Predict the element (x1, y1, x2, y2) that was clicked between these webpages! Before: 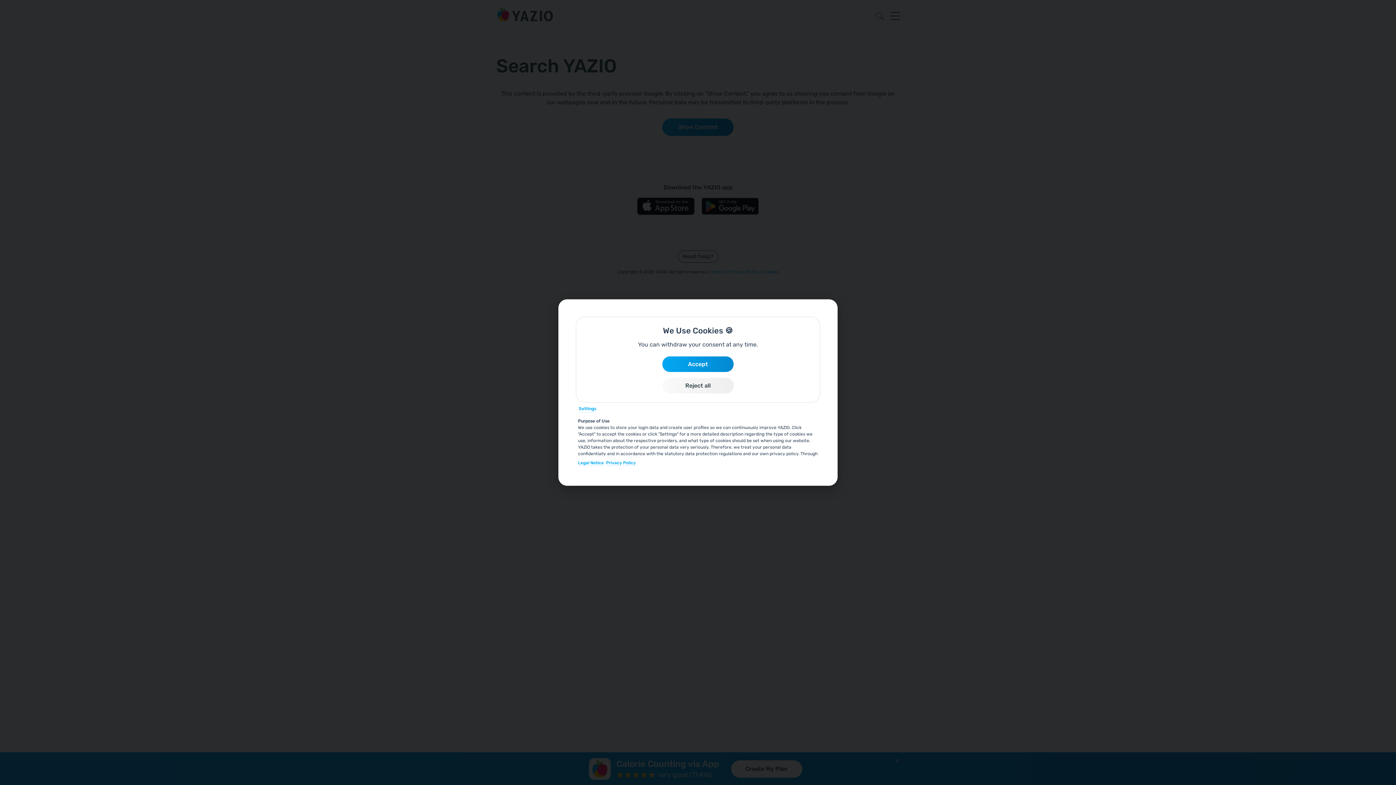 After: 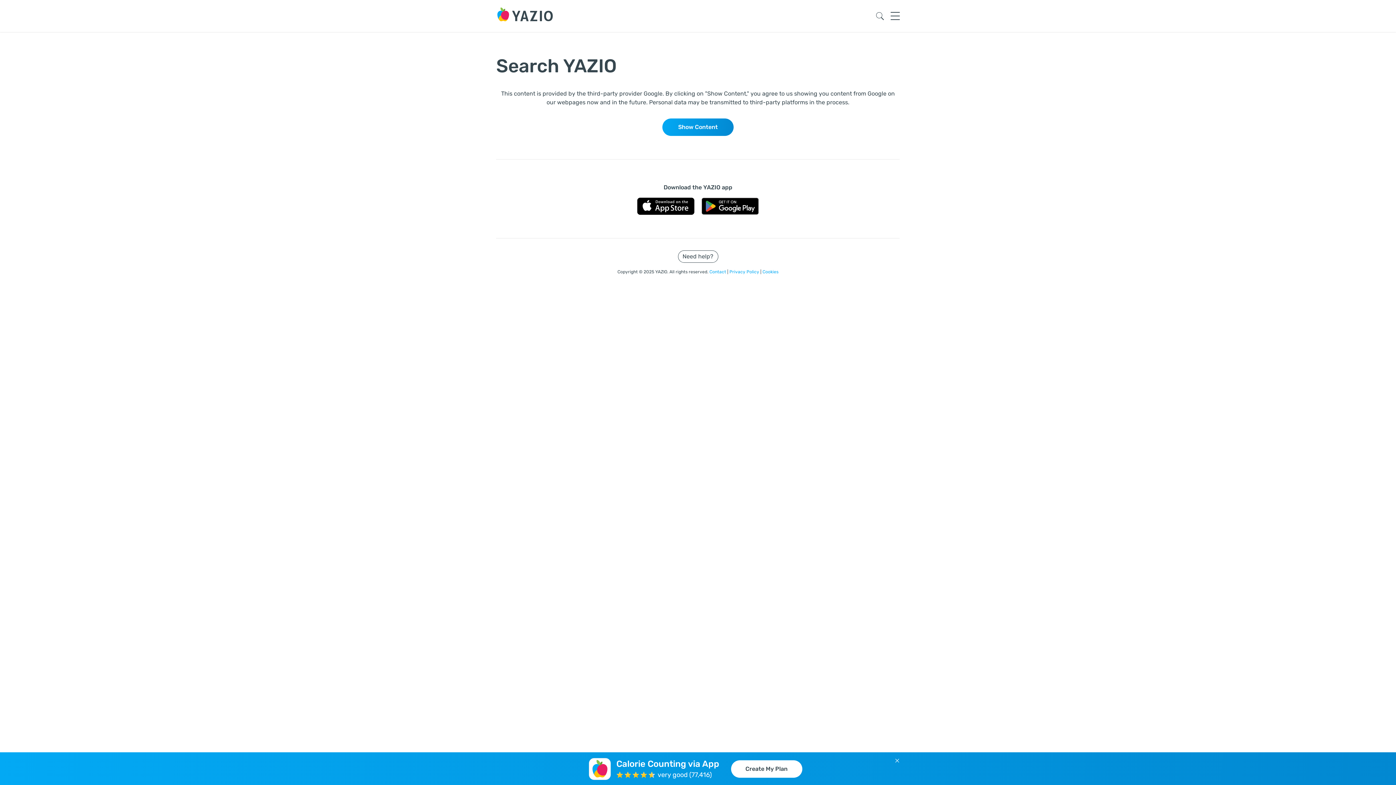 Action: label: Reject all bbox: (662, 377, 733, 393)